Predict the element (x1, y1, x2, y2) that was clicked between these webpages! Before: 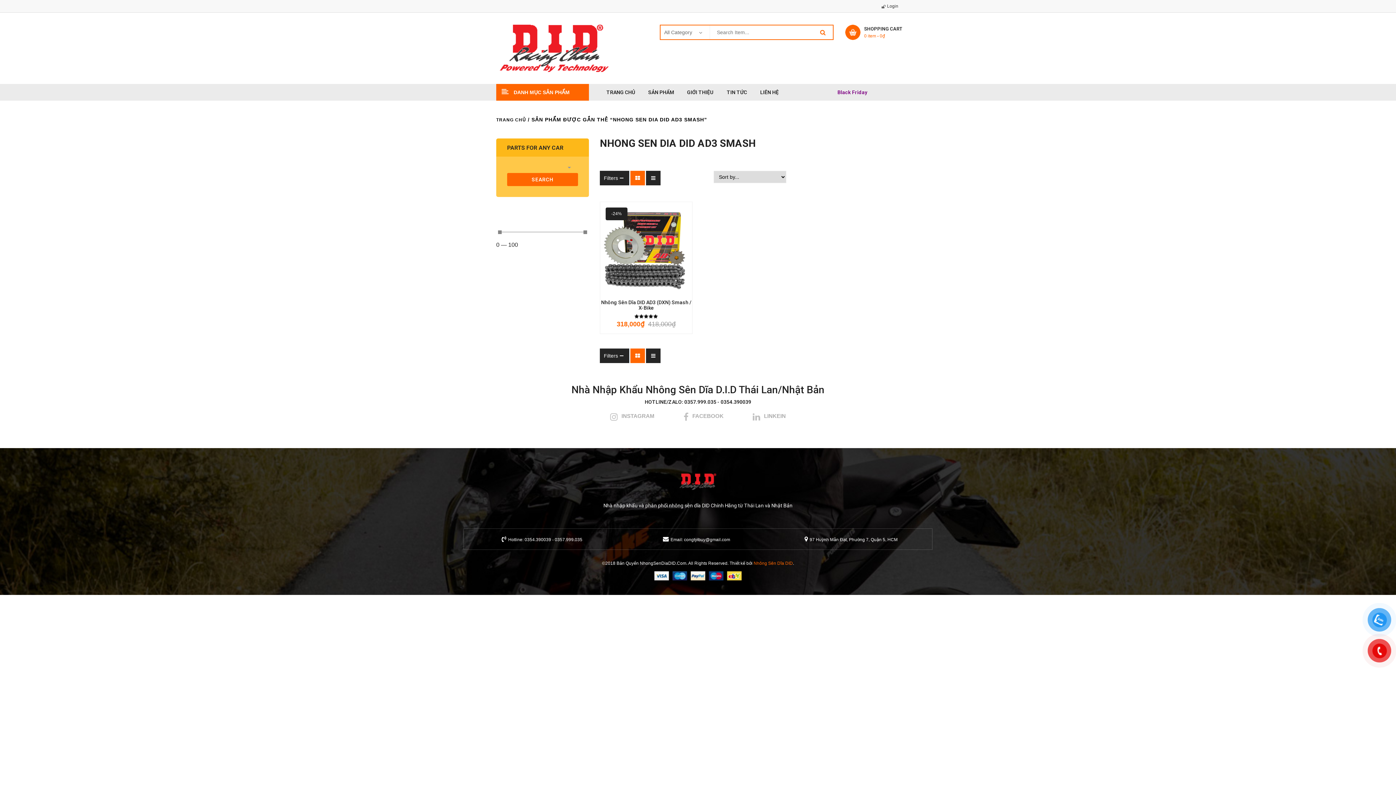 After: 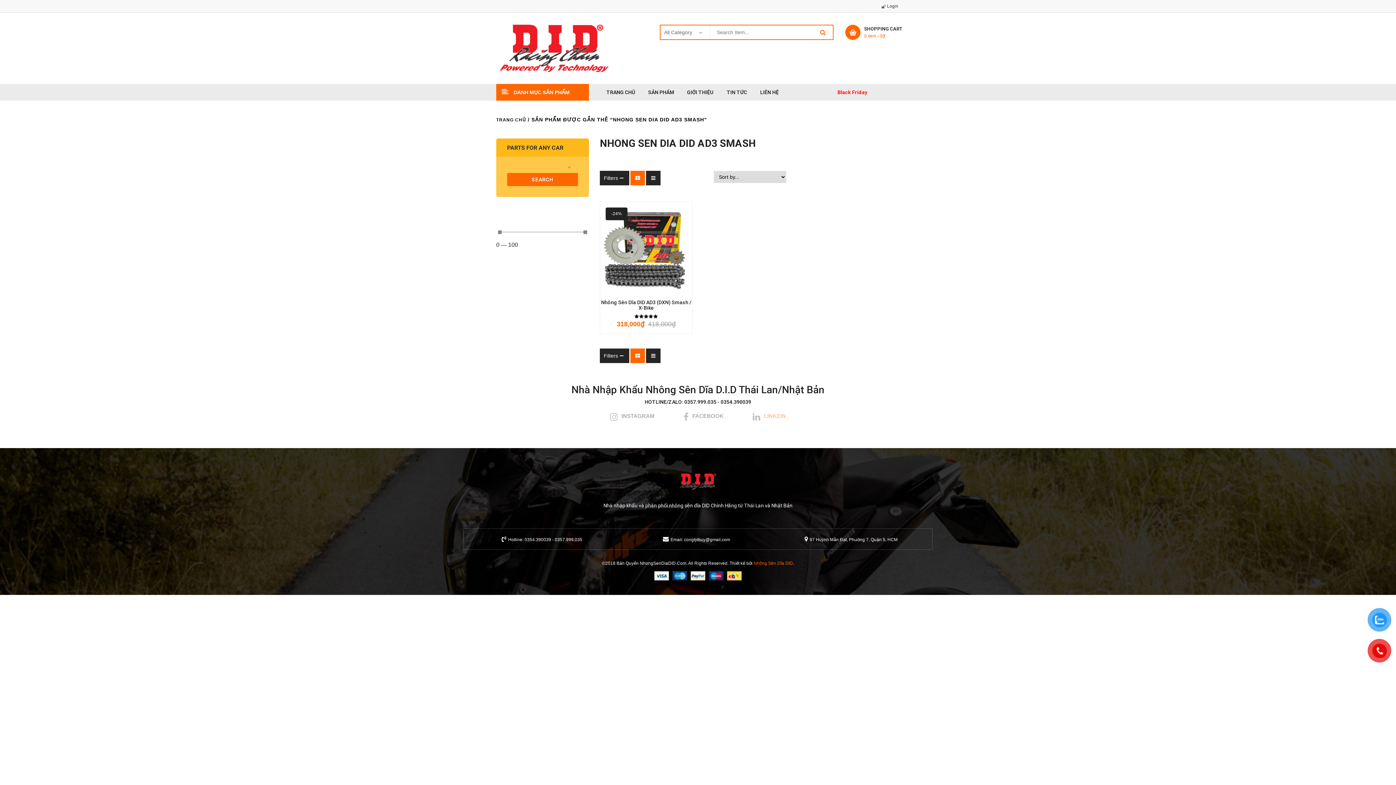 Action: bbox: (764, 412, 786, 419) label: LINKEIN